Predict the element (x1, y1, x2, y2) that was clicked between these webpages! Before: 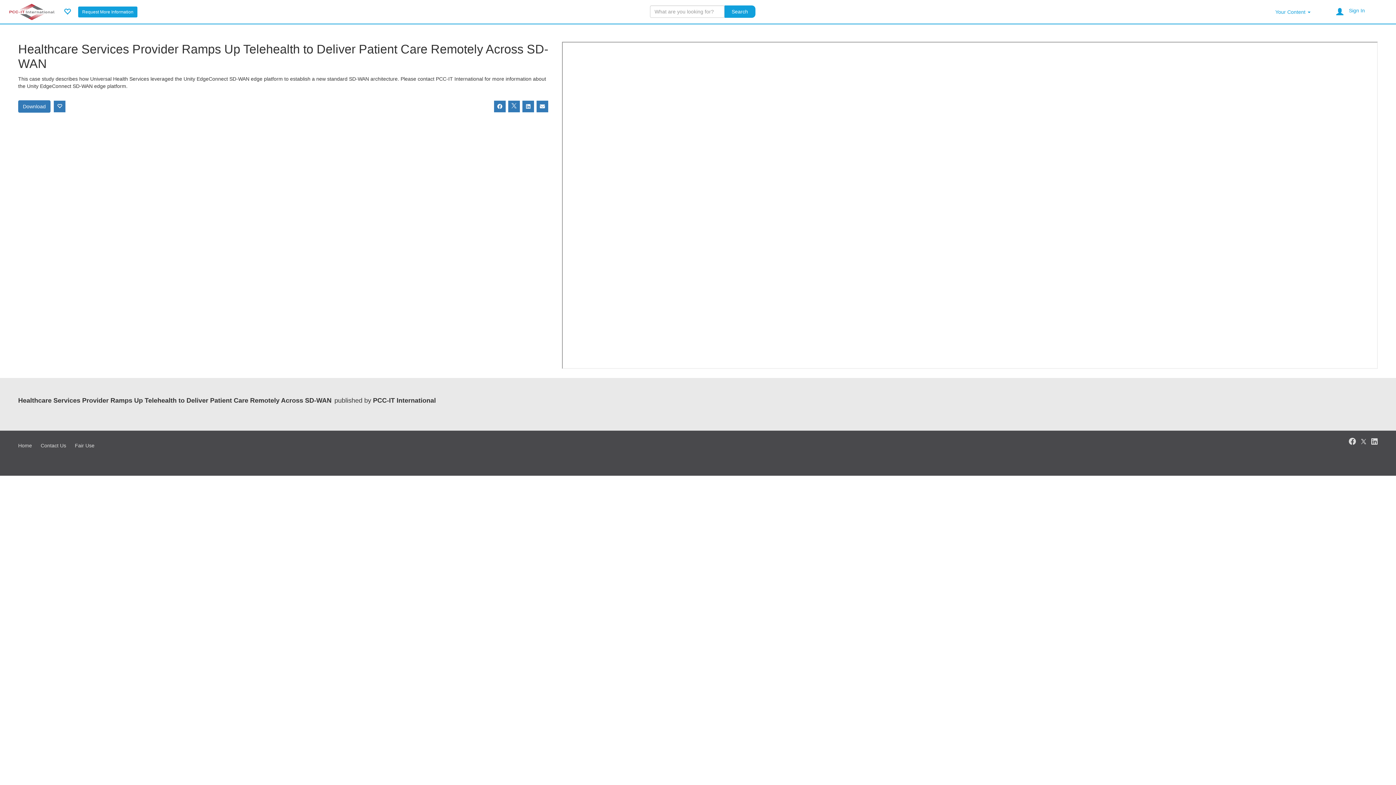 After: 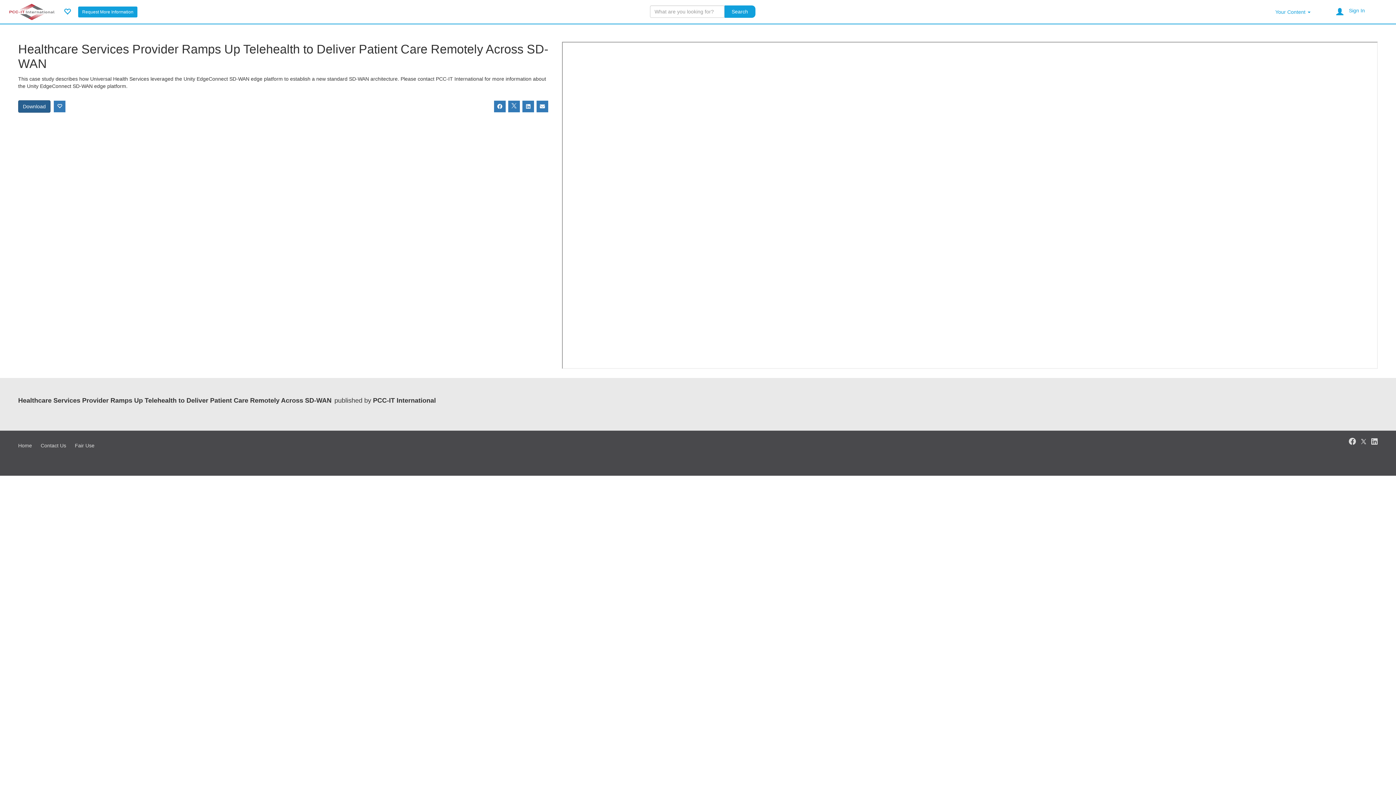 Action: label: Download bbox: (18, 100, 50, 112)